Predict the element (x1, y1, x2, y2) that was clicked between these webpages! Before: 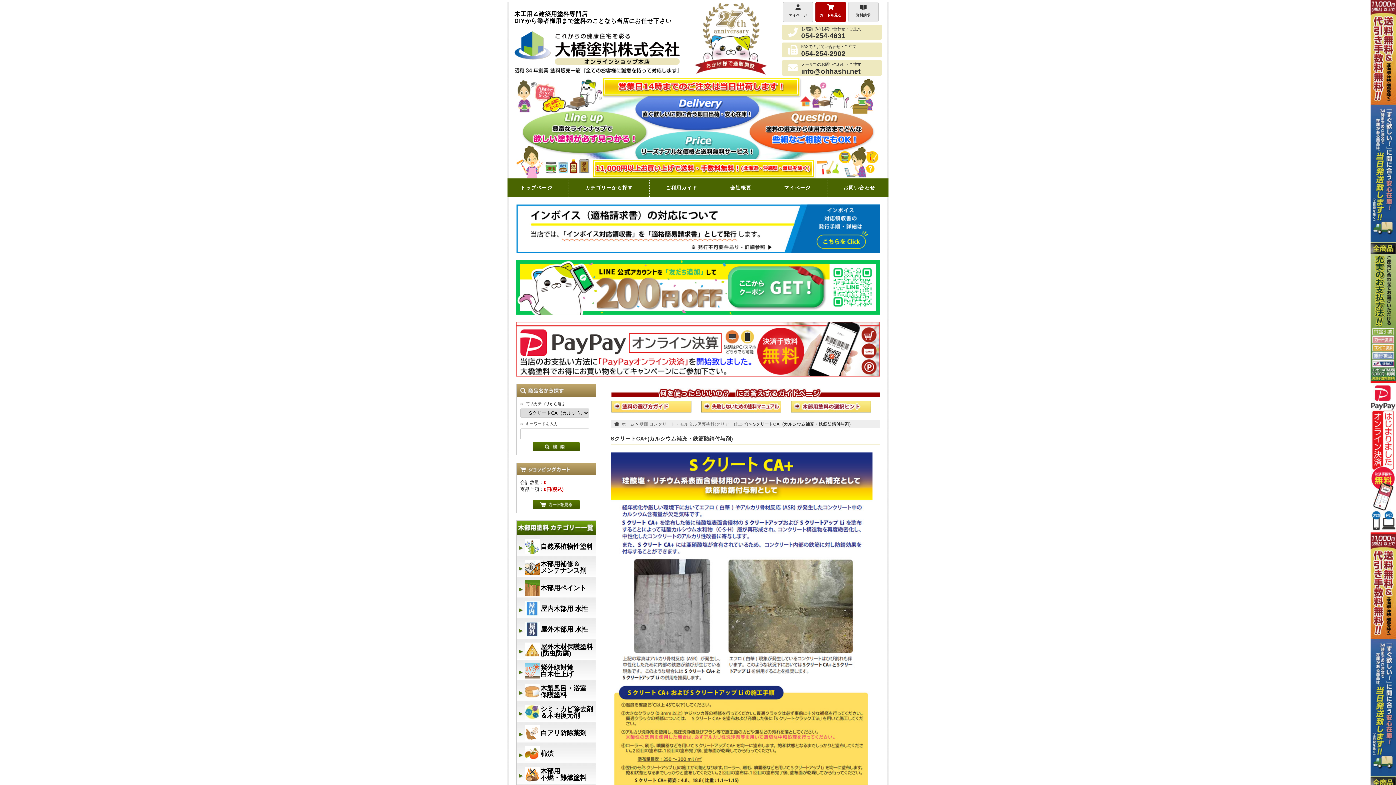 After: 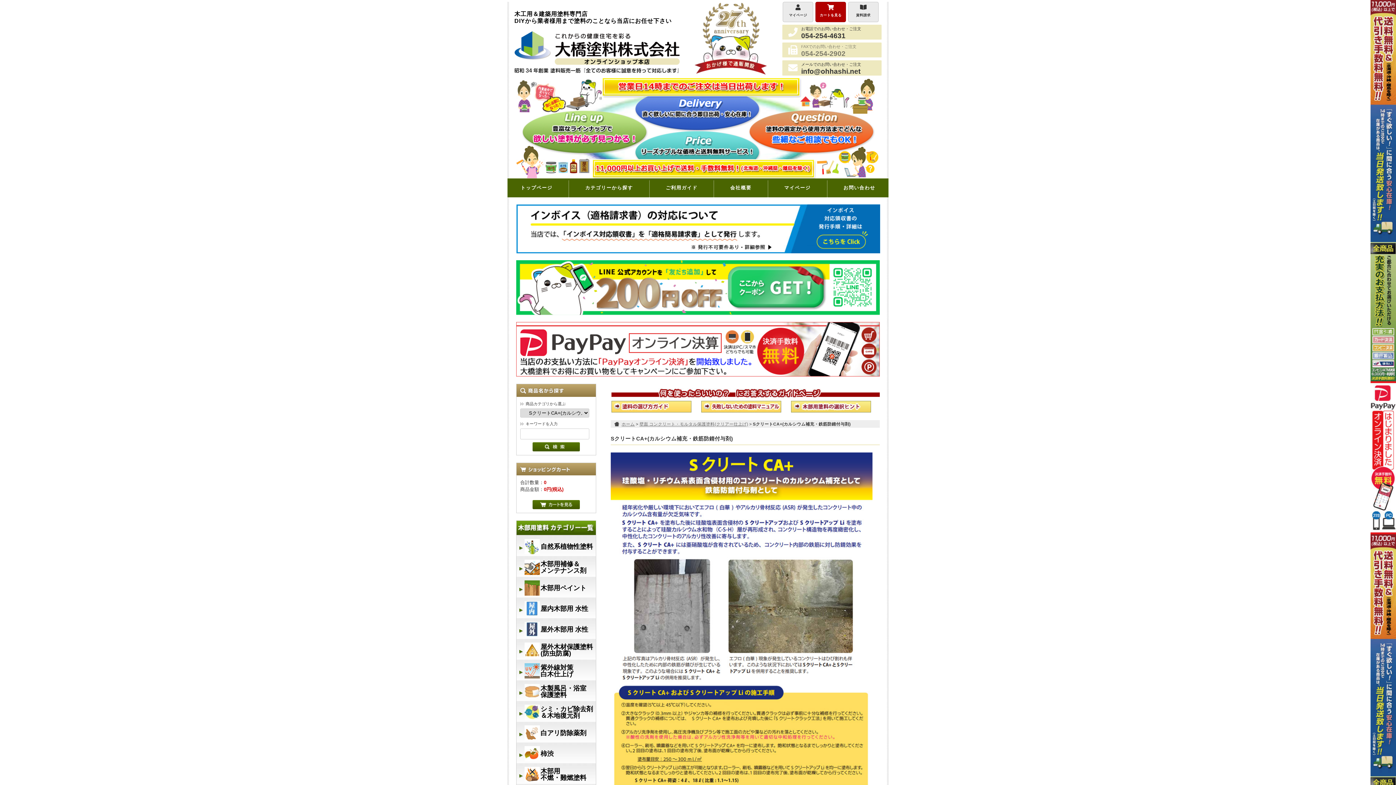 Action: label: FAXでのお問い合わせ・ご注文
054-254-2902 bbox: (801, 44, 856, 56)